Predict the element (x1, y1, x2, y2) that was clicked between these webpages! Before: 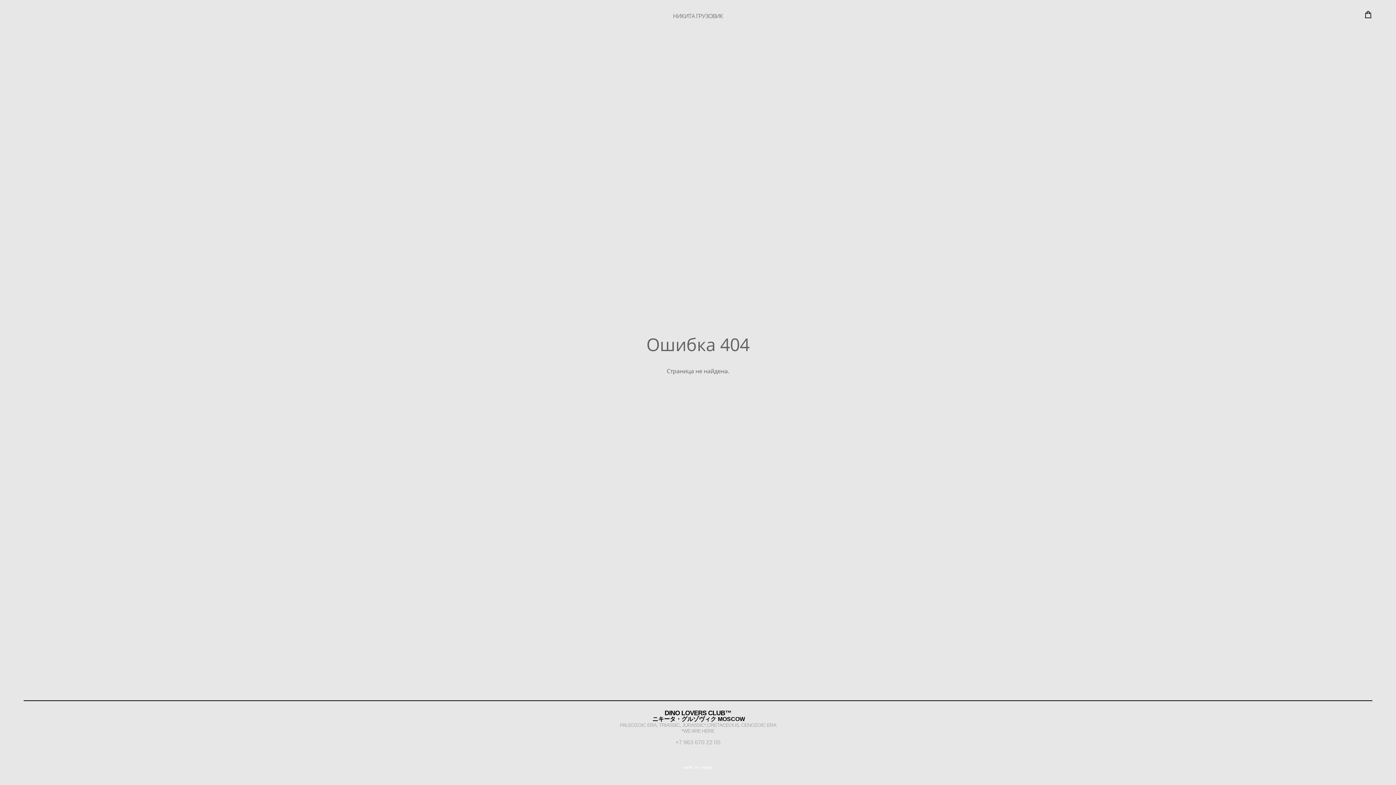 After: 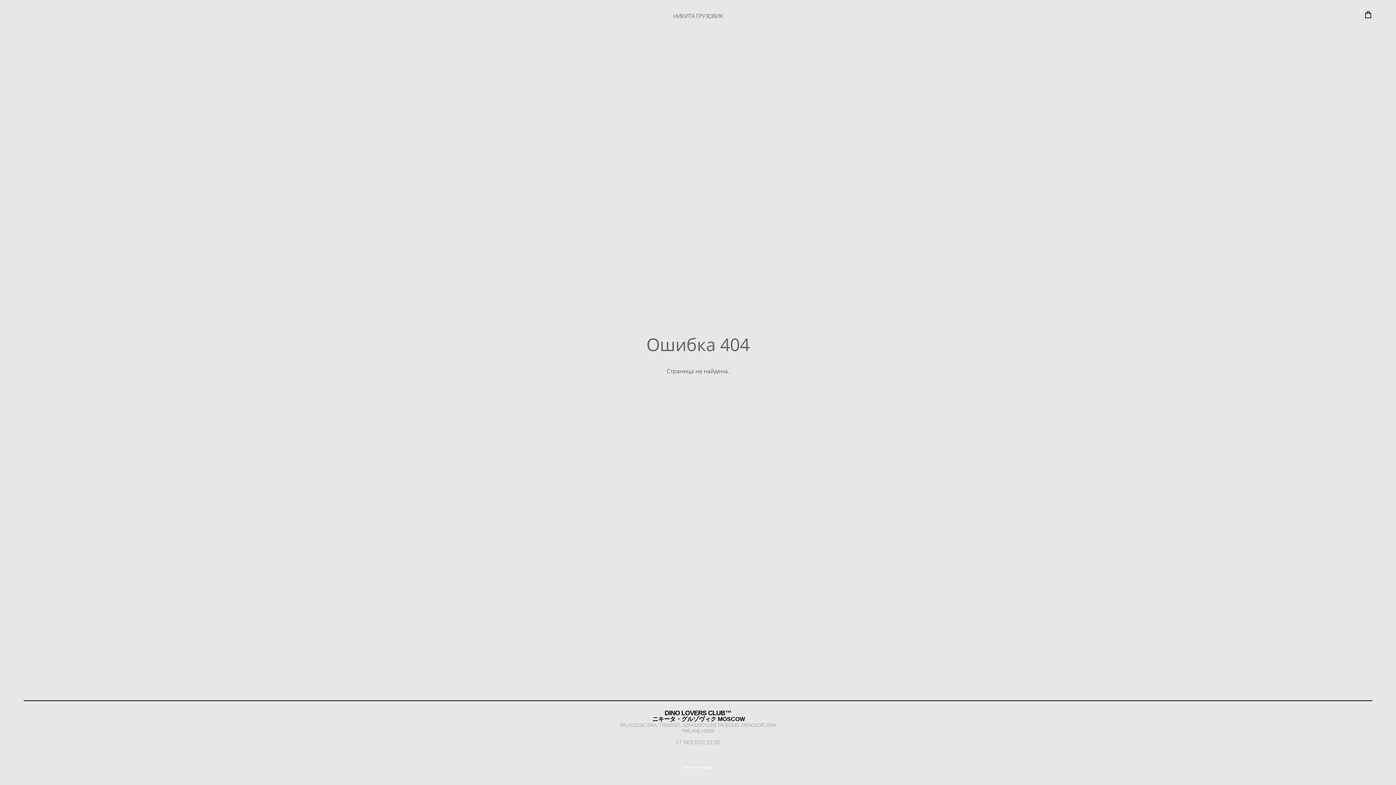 Action: label: сайт от vigbo bbox: (683, 766, 712, 769)